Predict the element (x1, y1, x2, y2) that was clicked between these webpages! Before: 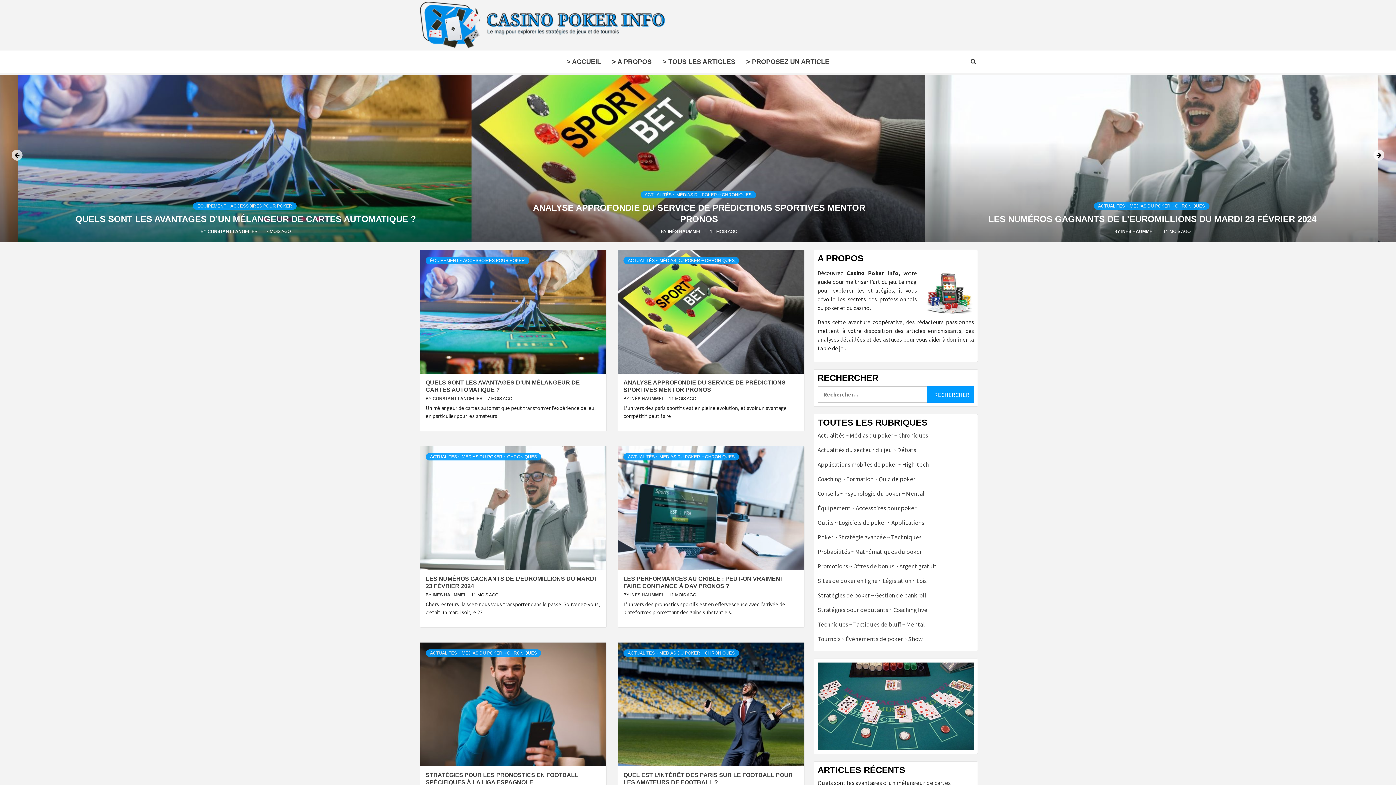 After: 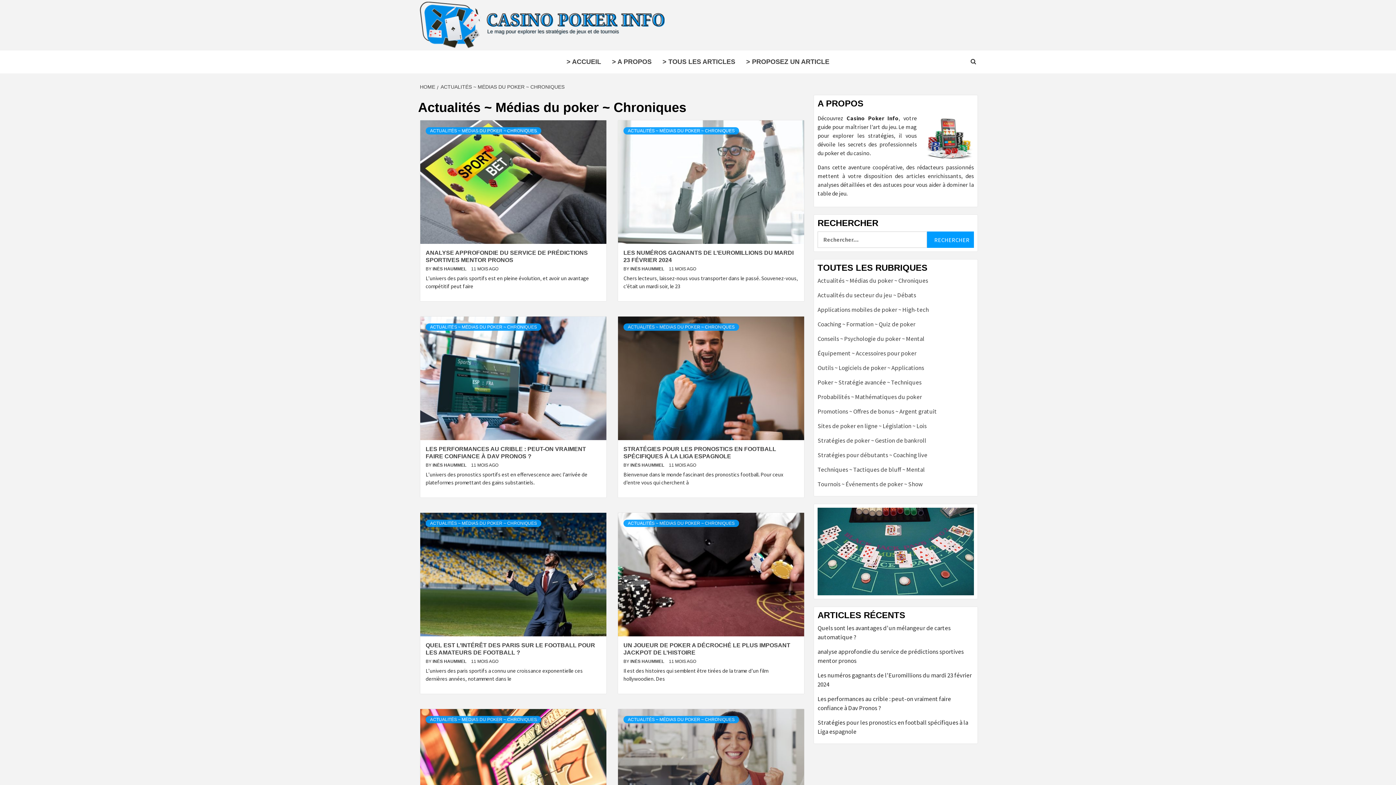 Action: bbox: (1094, 191, 1209, 198) label: ACTUALITÉS ~ MÉDIAS DU POKER ~ CHRONIQUES